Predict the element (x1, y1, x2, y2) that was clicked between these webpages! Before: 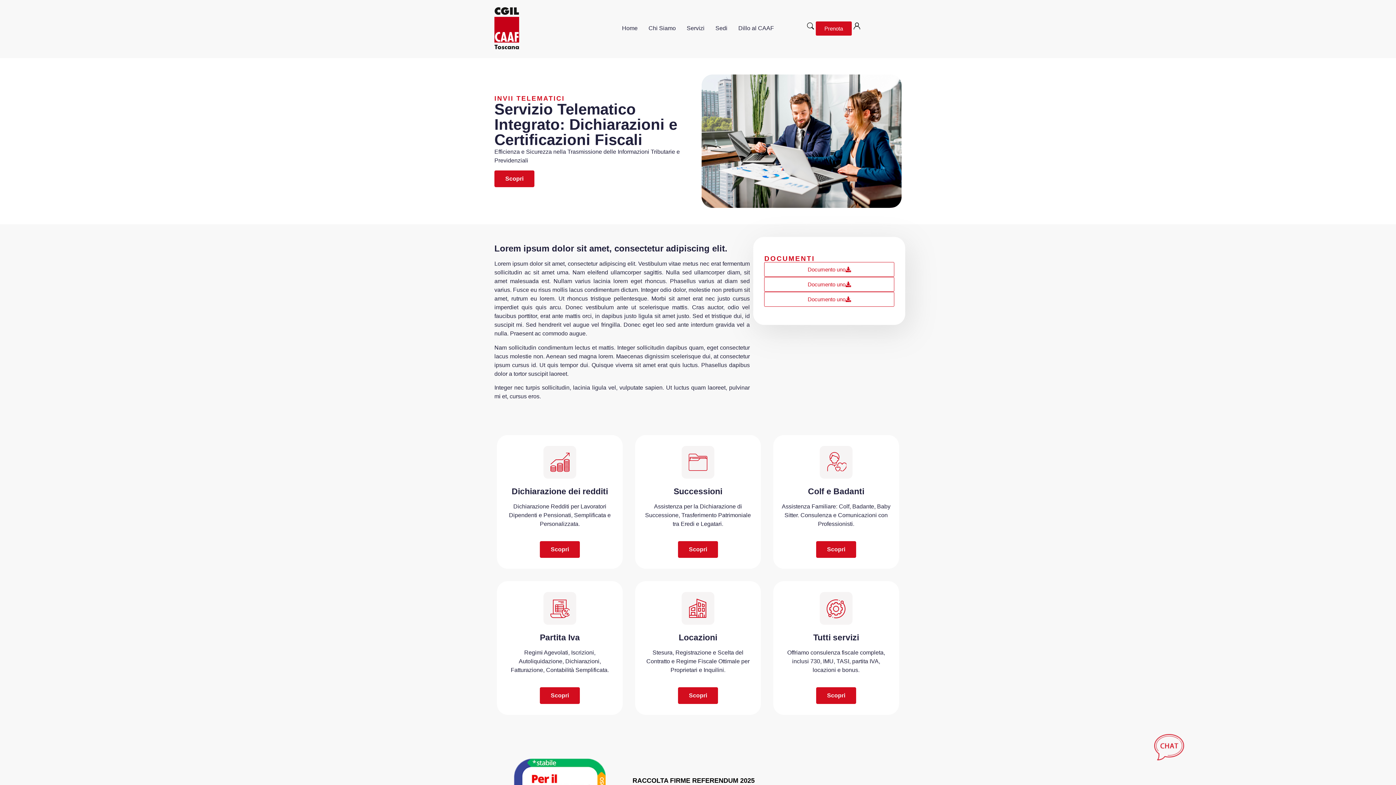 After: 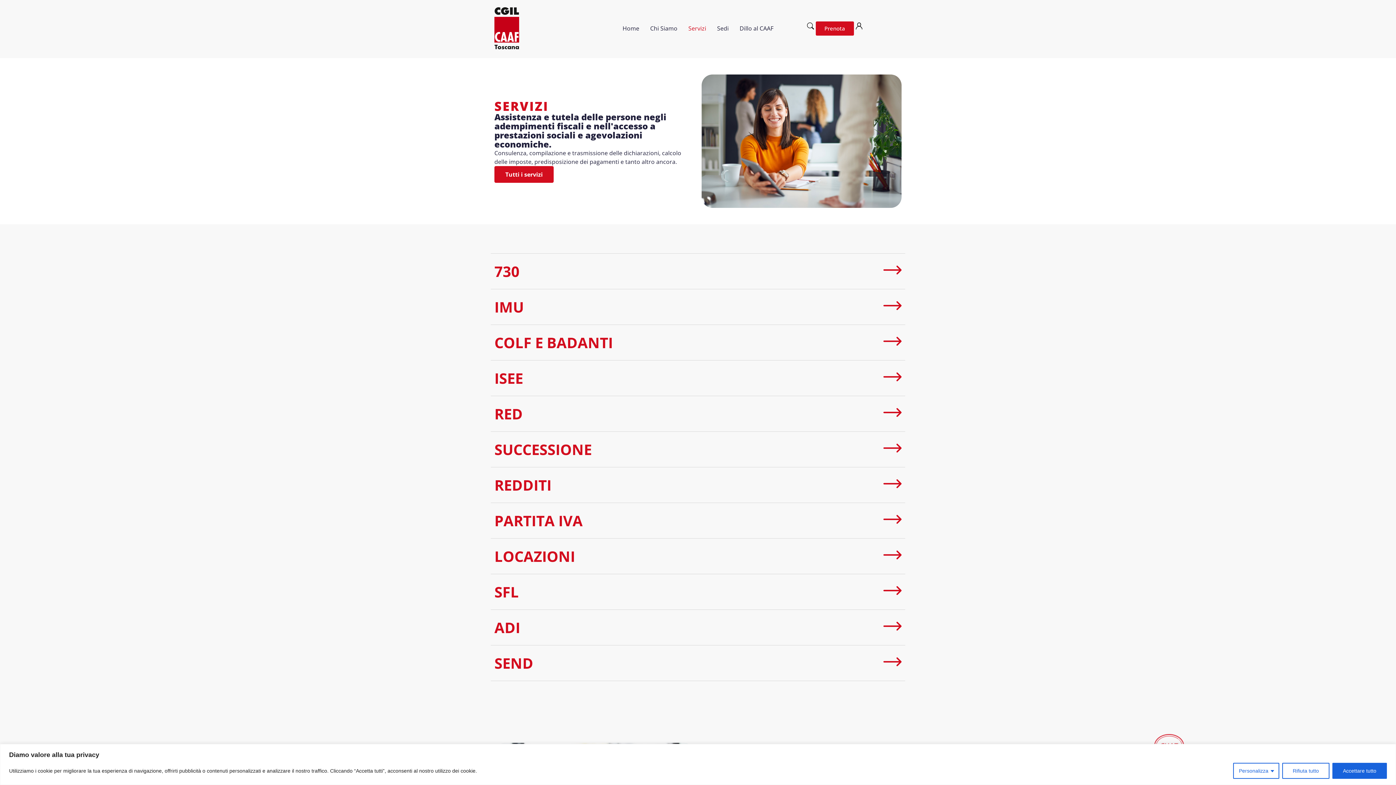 Action: bbox: (816, 687, 856, 704) label: Scopri